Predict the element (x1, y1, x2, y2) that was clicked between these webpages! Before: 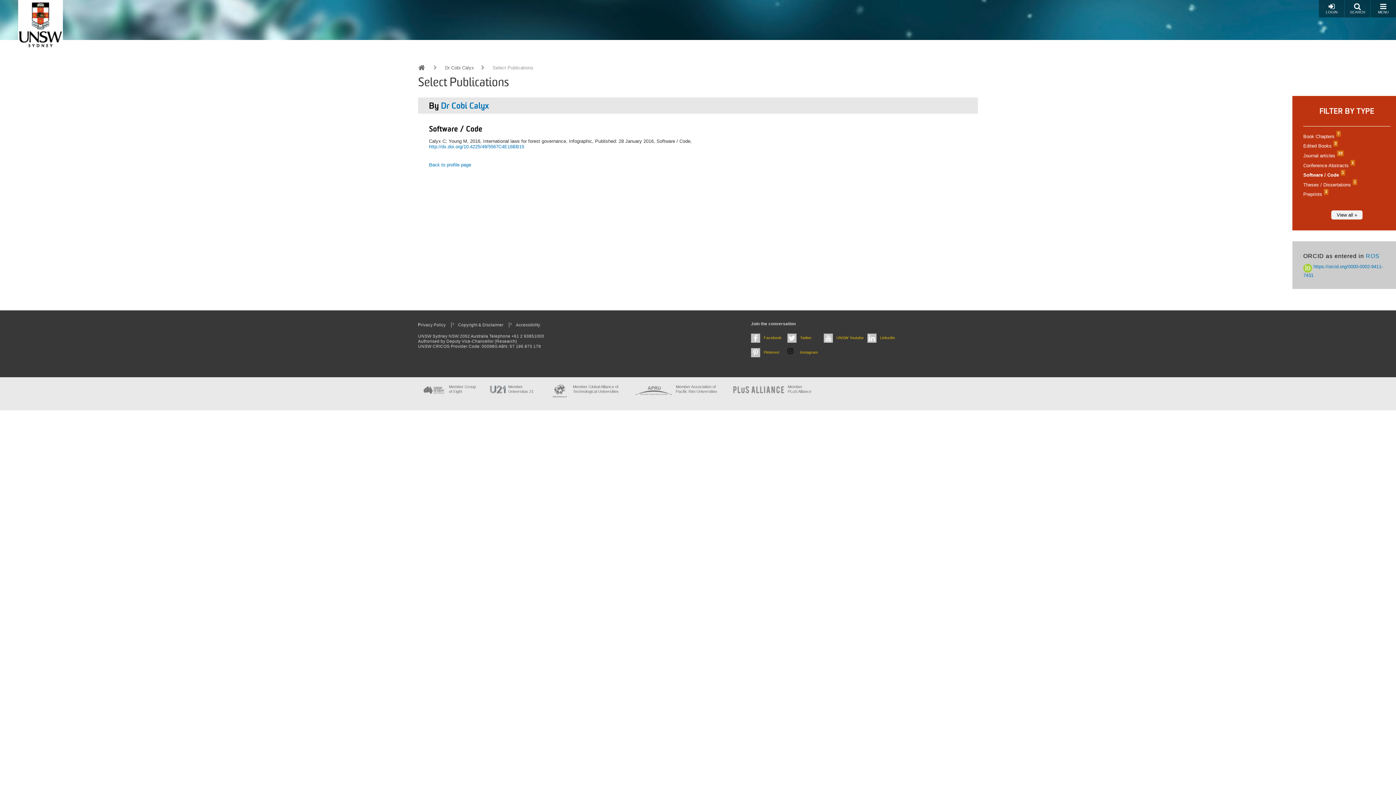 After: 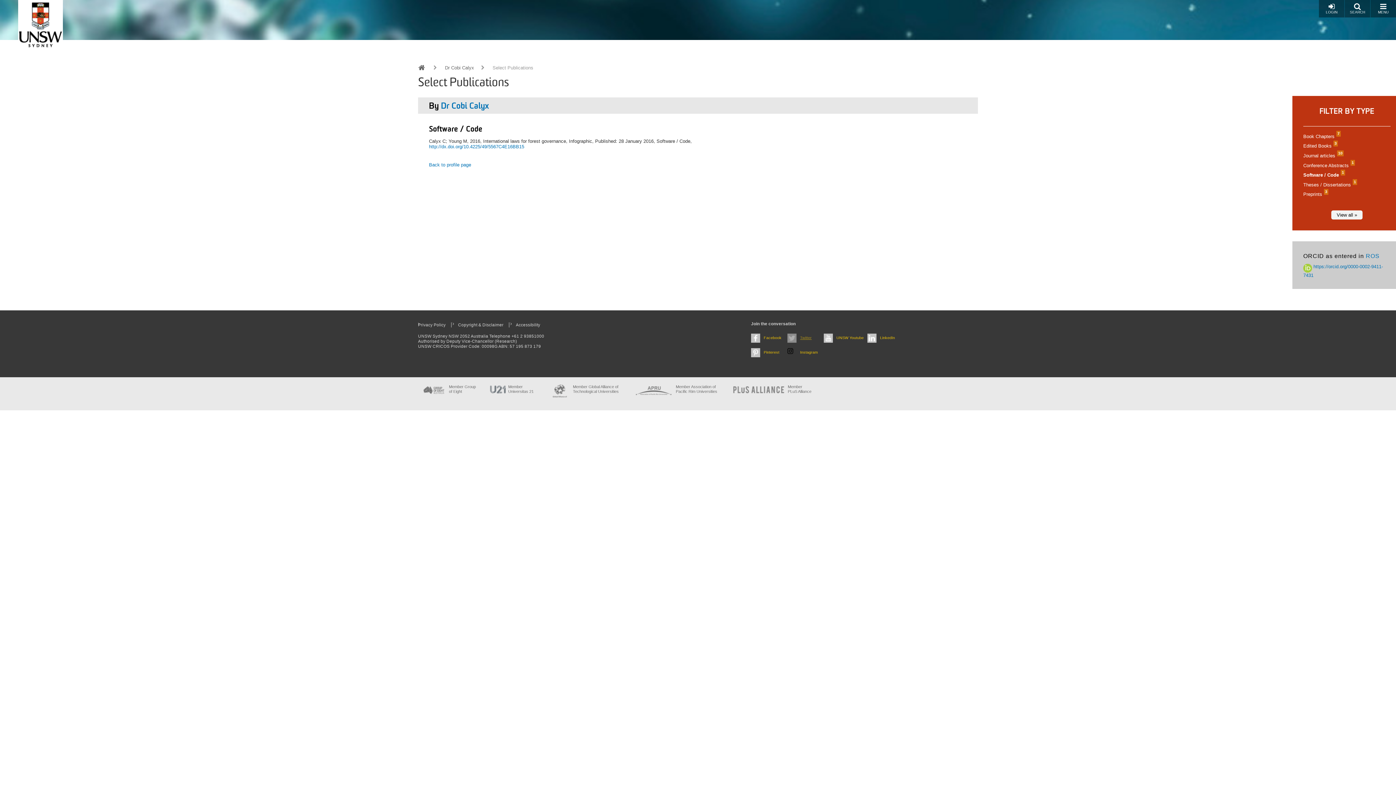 Action: label: Twitter bbox: (787, 333, 820, 344)